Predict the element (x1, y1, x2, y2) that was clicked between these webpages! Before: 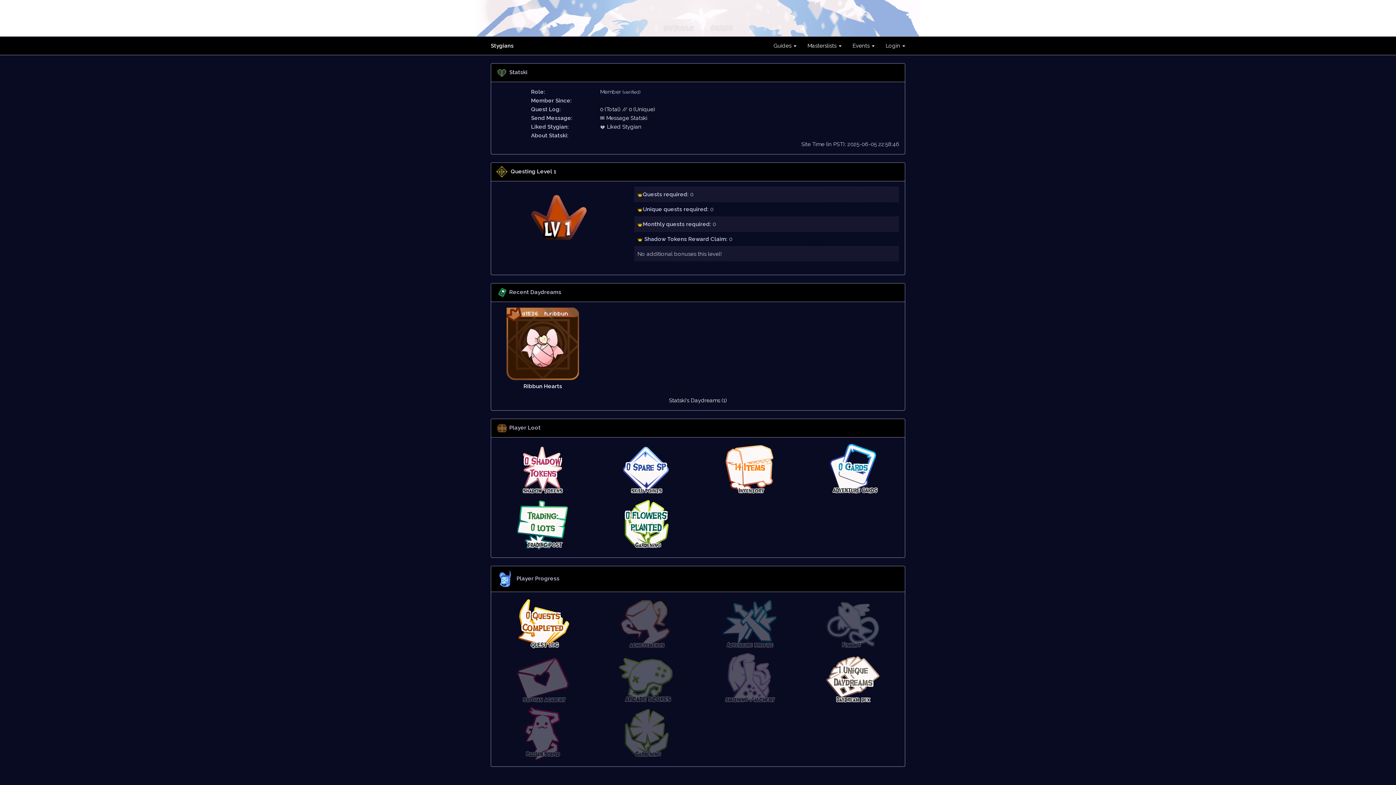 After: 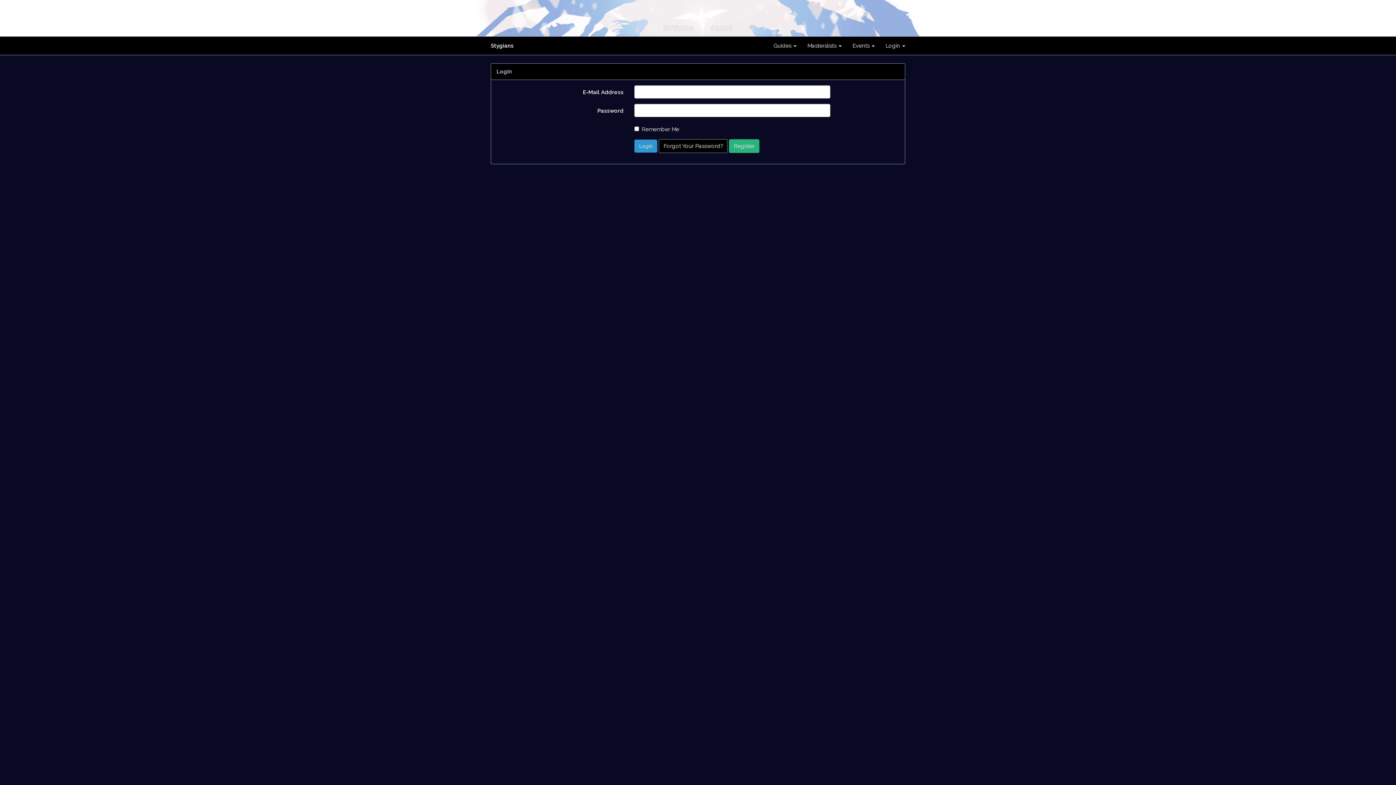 Action: bbox: (515, 675, 570, 682)